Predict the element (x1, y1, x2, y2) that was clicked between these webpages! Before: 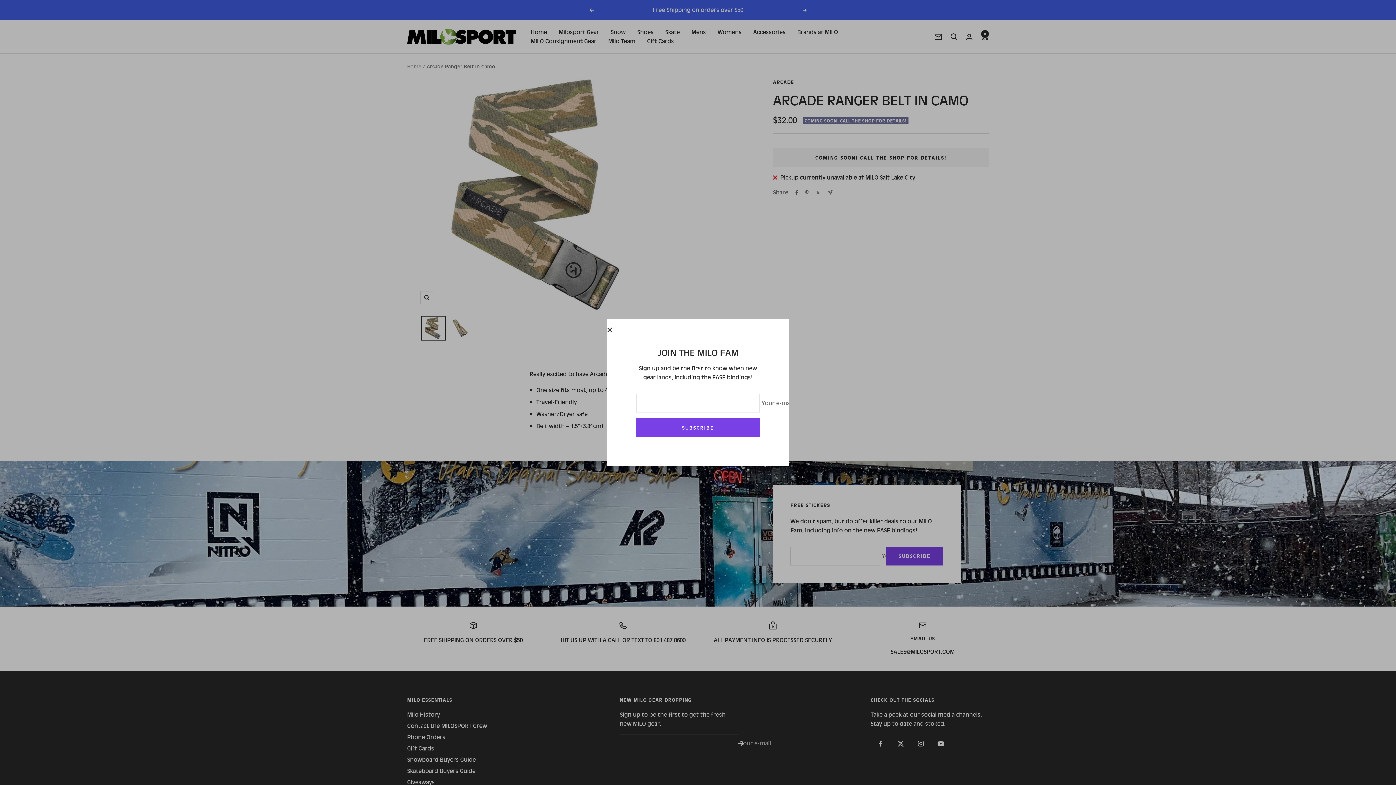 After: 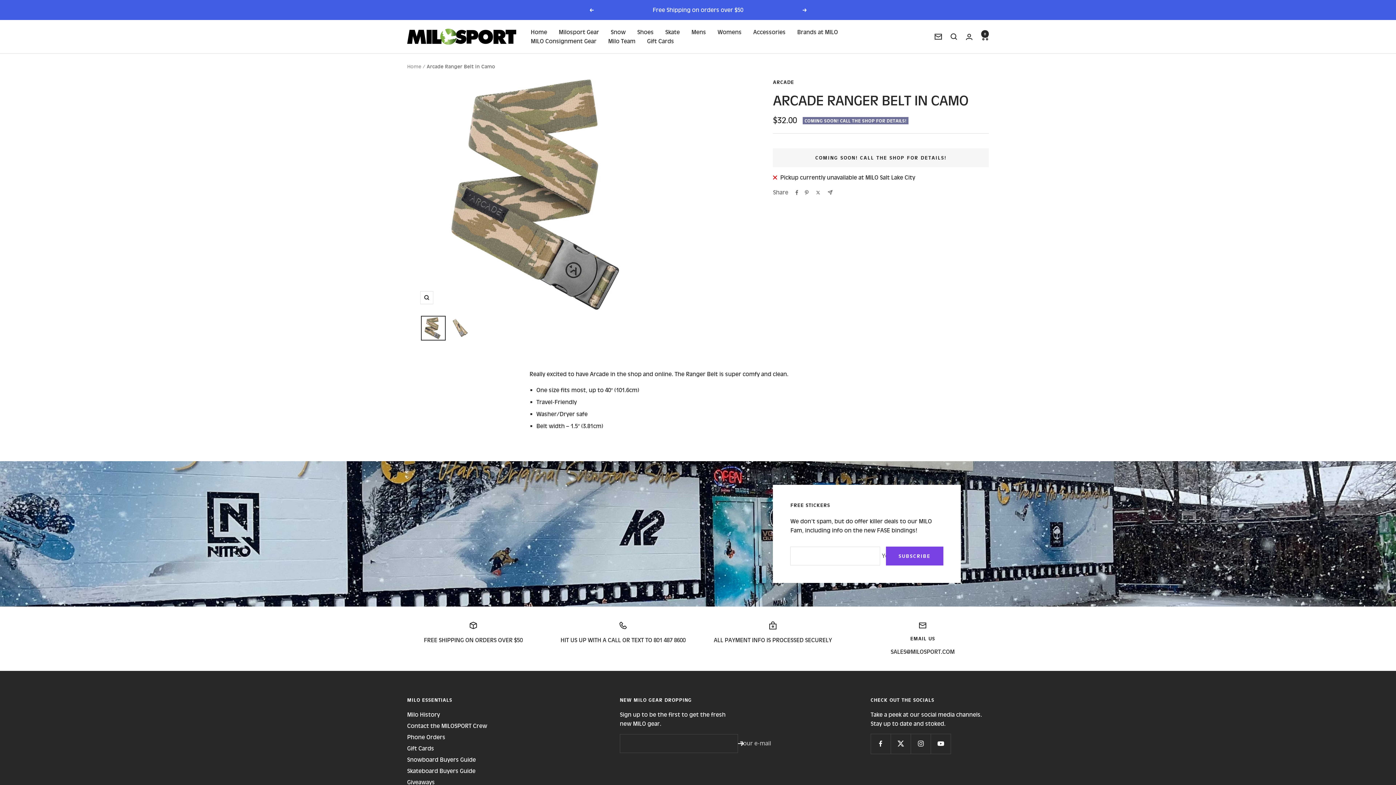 Action: bbox: (607, 327, 612, 332)